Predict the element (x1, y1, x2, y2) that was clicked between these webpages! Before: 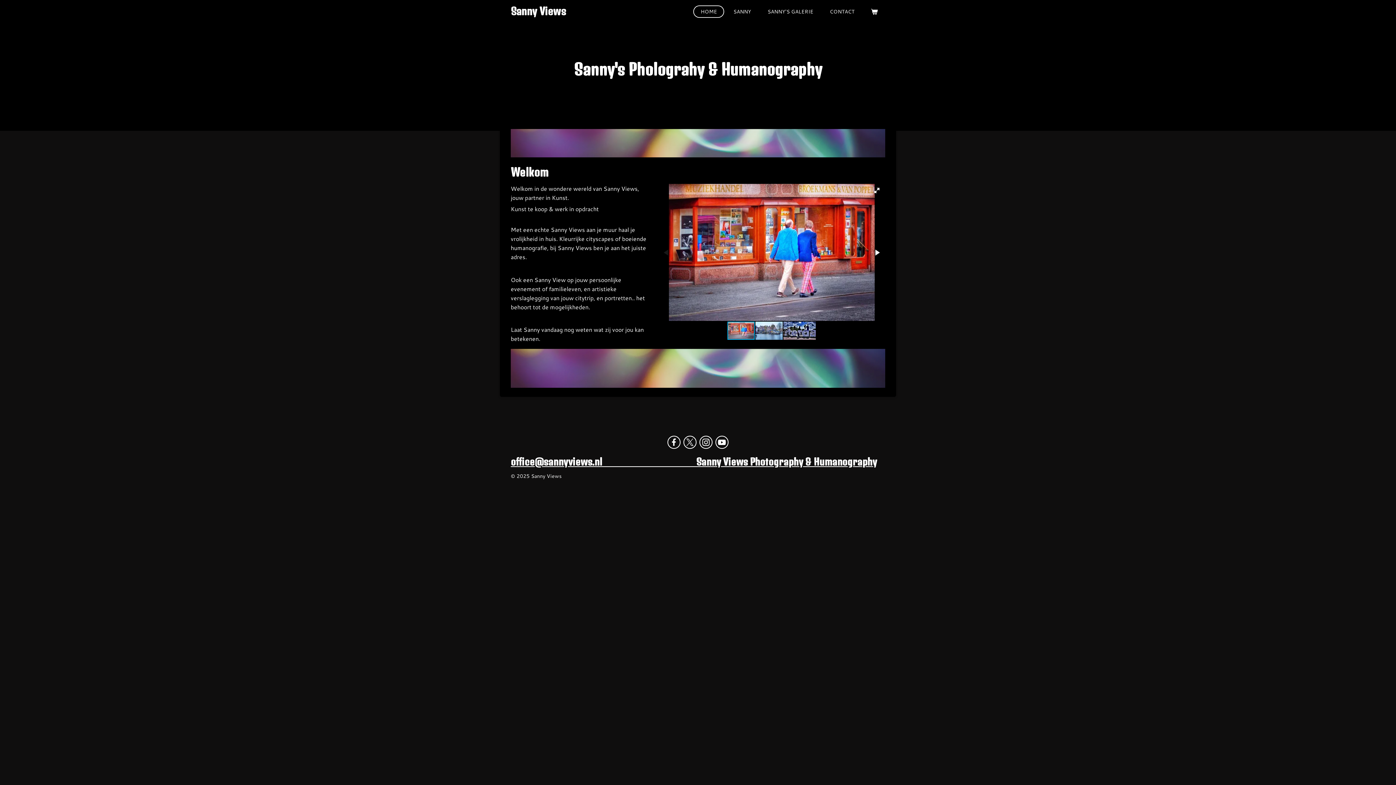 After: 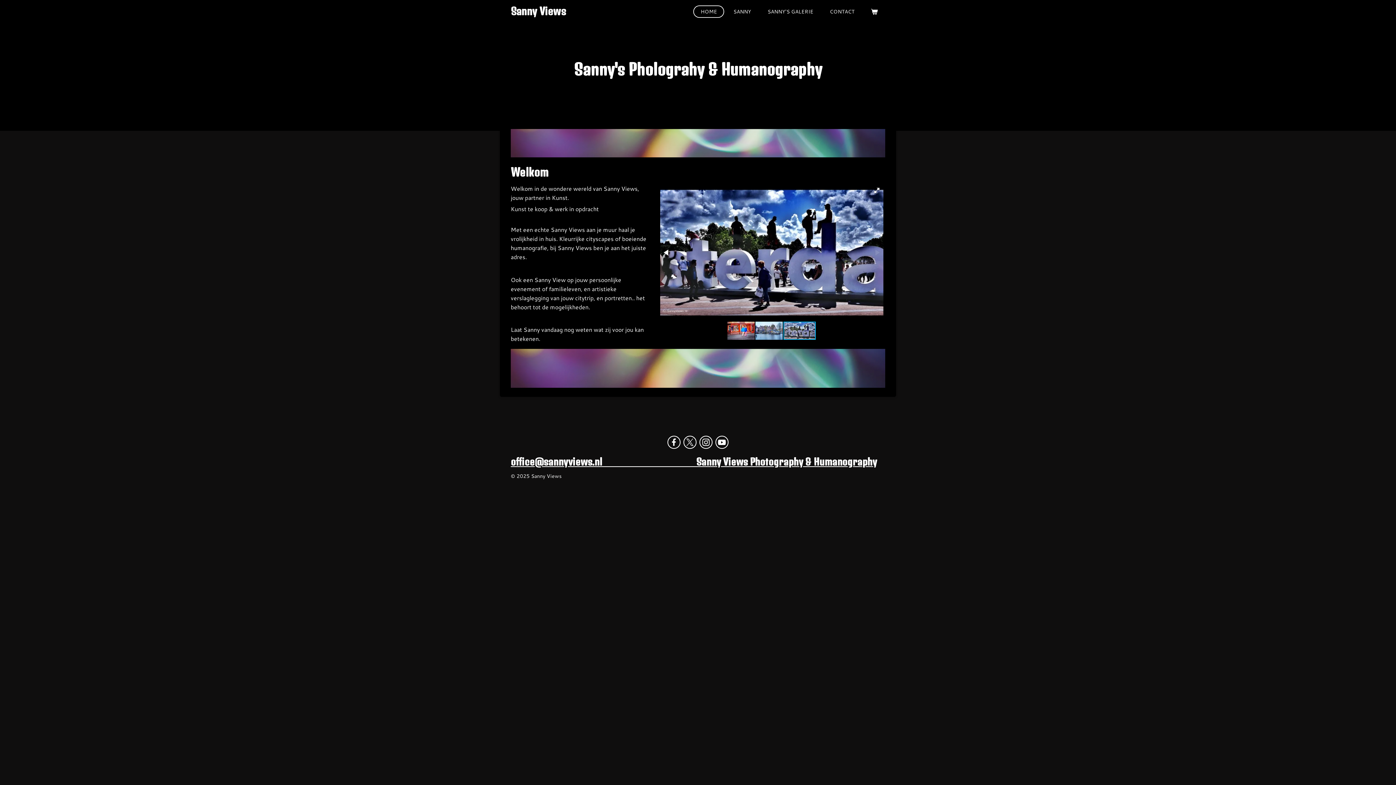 Action: bbox: (783, 321, 816, 340)